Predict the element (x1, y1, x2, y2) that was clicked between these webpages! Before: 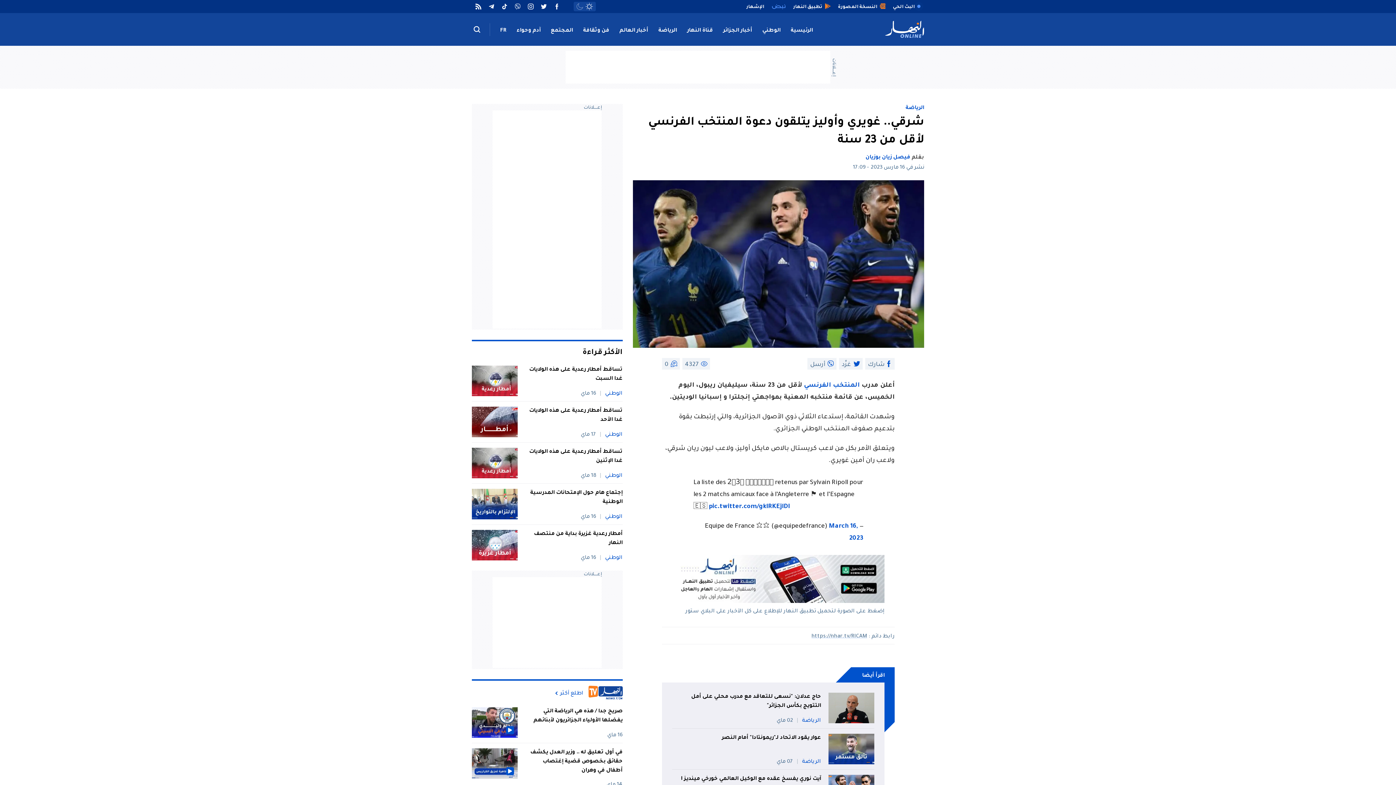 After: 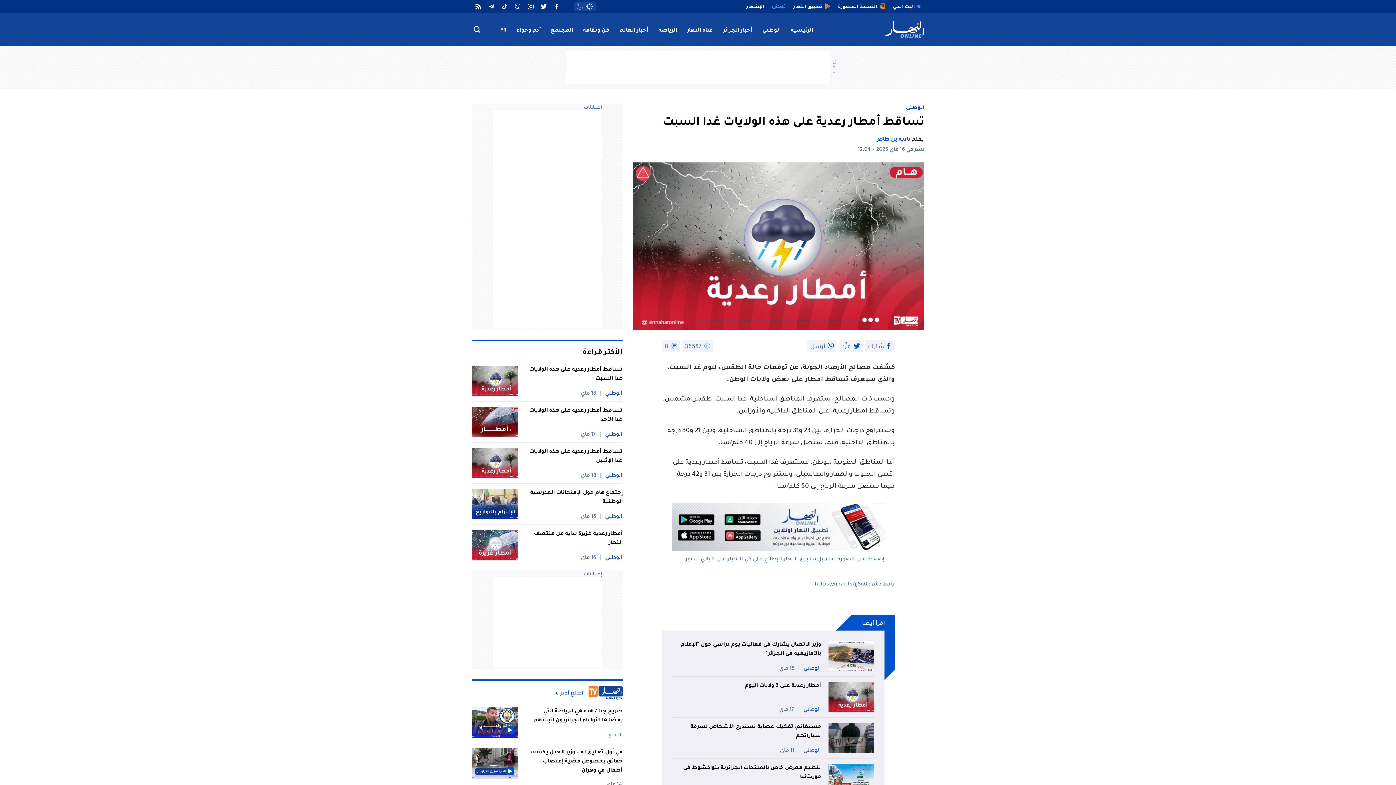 Action: bbox: (525, 365, 622, 384) label: تساقط أمطار رعدية على هذه الولايات غدا السبت